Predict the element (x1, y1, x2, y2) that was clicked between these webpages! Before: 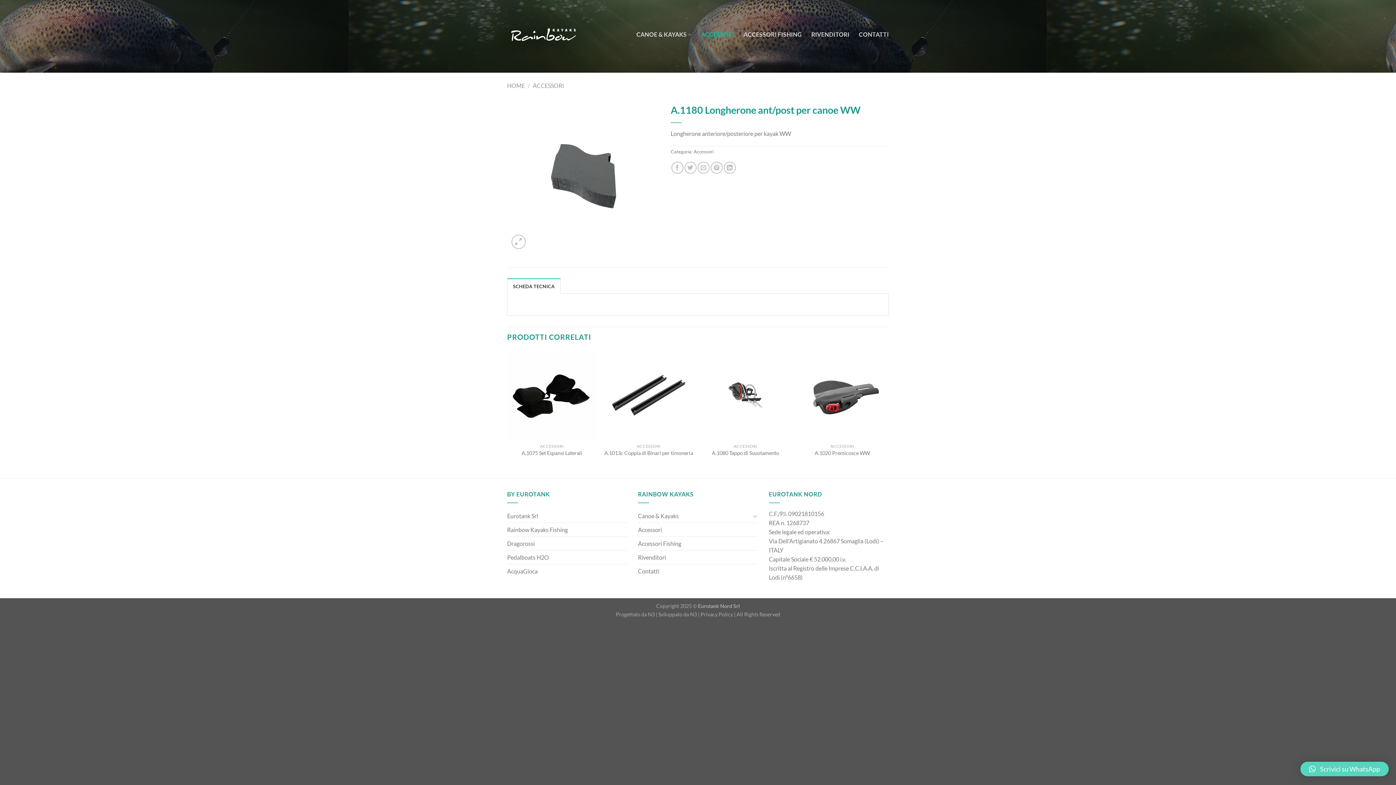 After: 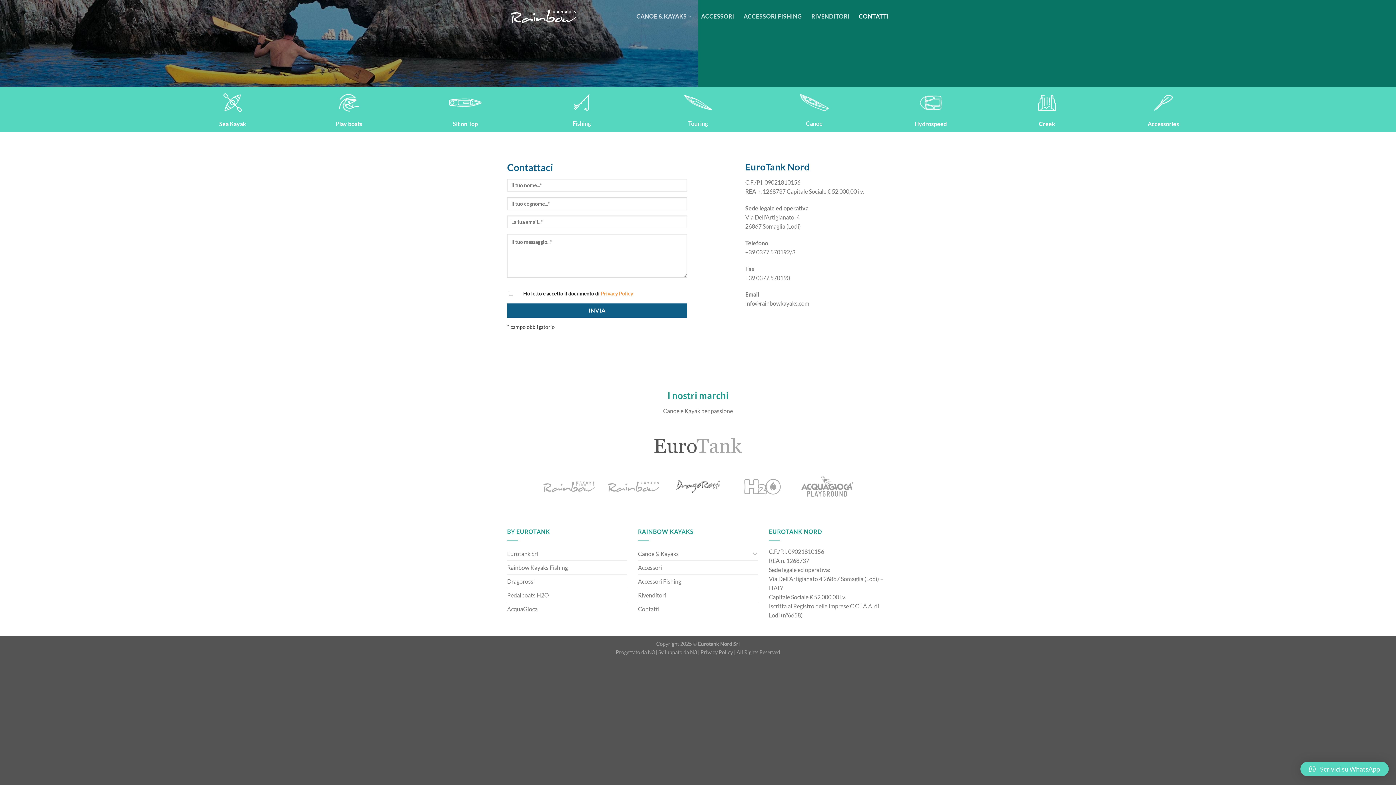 Action: label: Contatti bbox: (638, 564, 659, 578)